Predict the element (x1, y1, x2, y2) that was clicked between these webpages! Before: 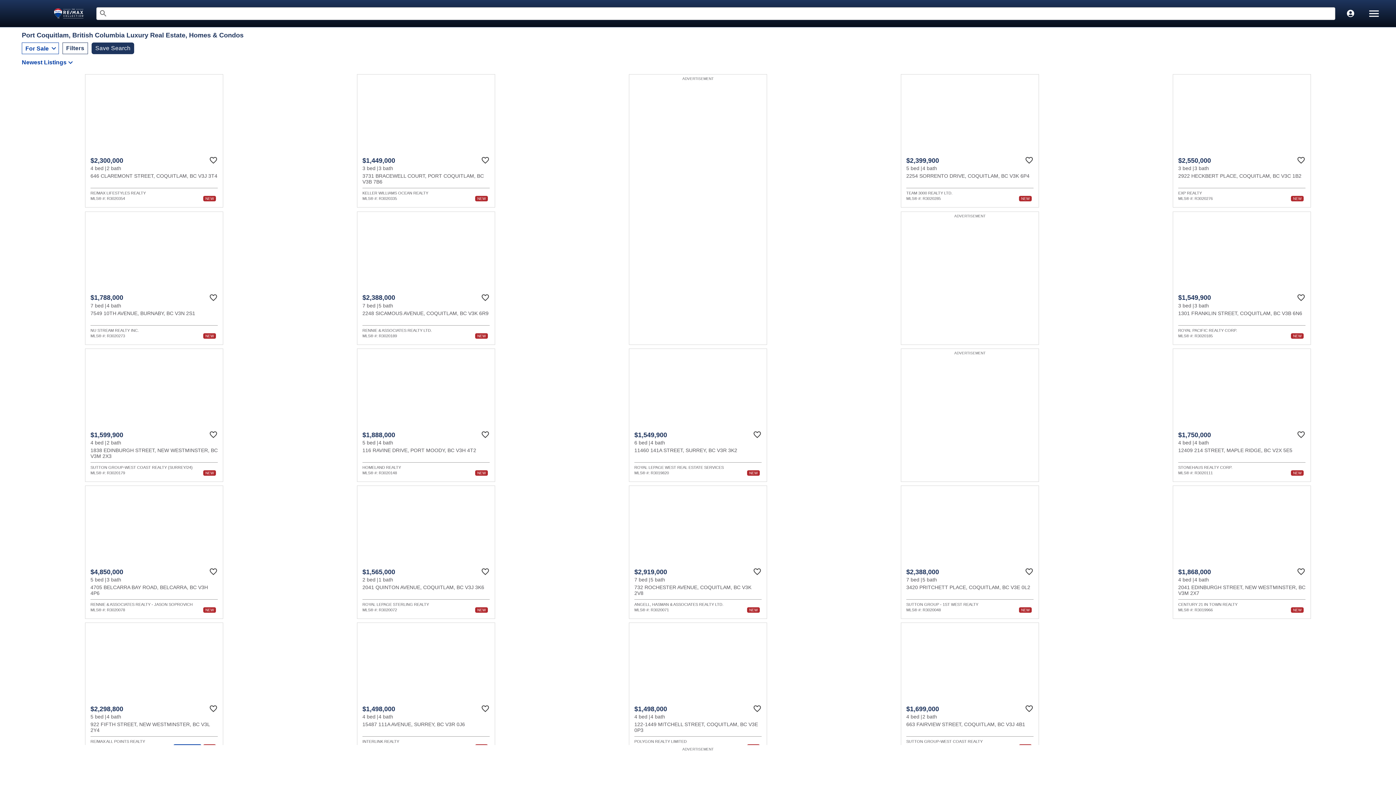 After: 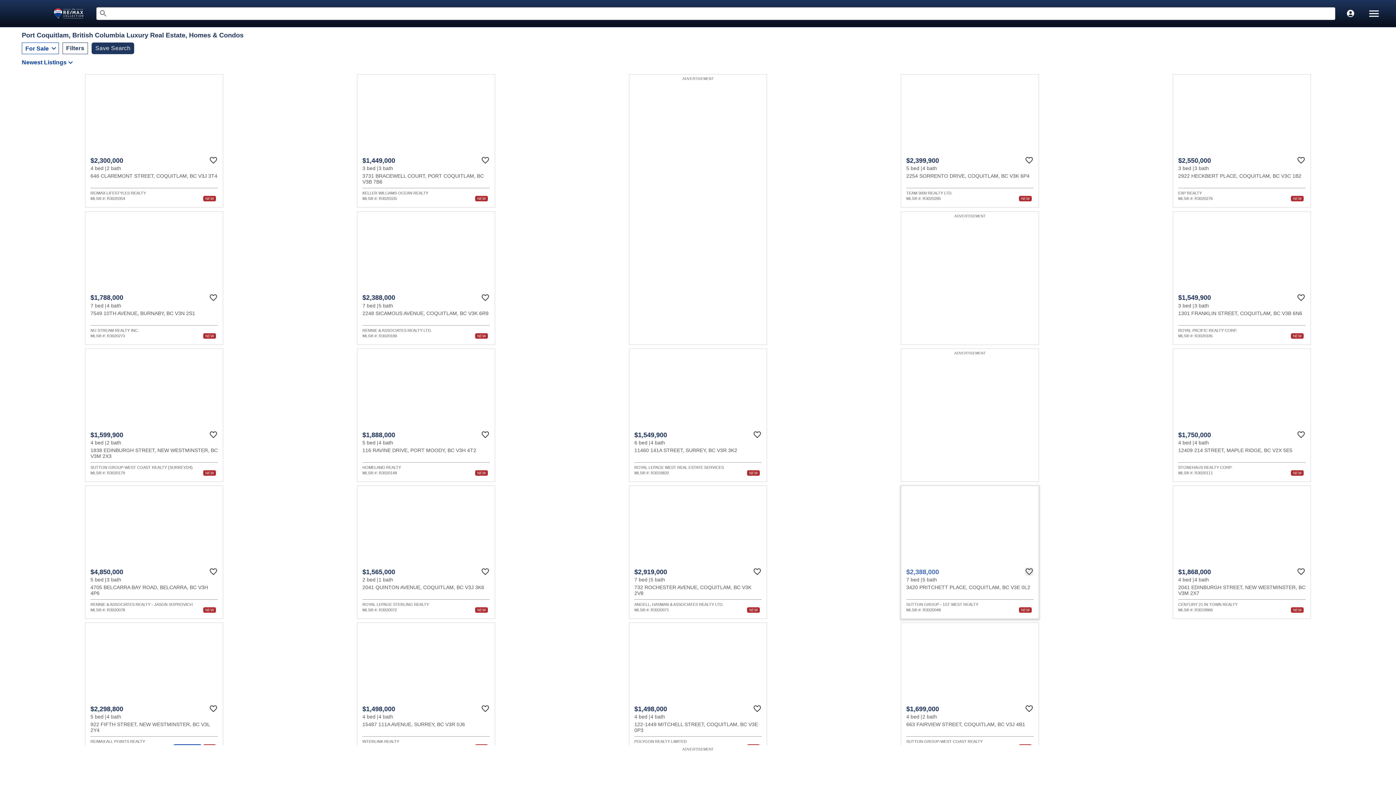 Action: label: Favourite bbox: (1025, 567, 1033, 576)